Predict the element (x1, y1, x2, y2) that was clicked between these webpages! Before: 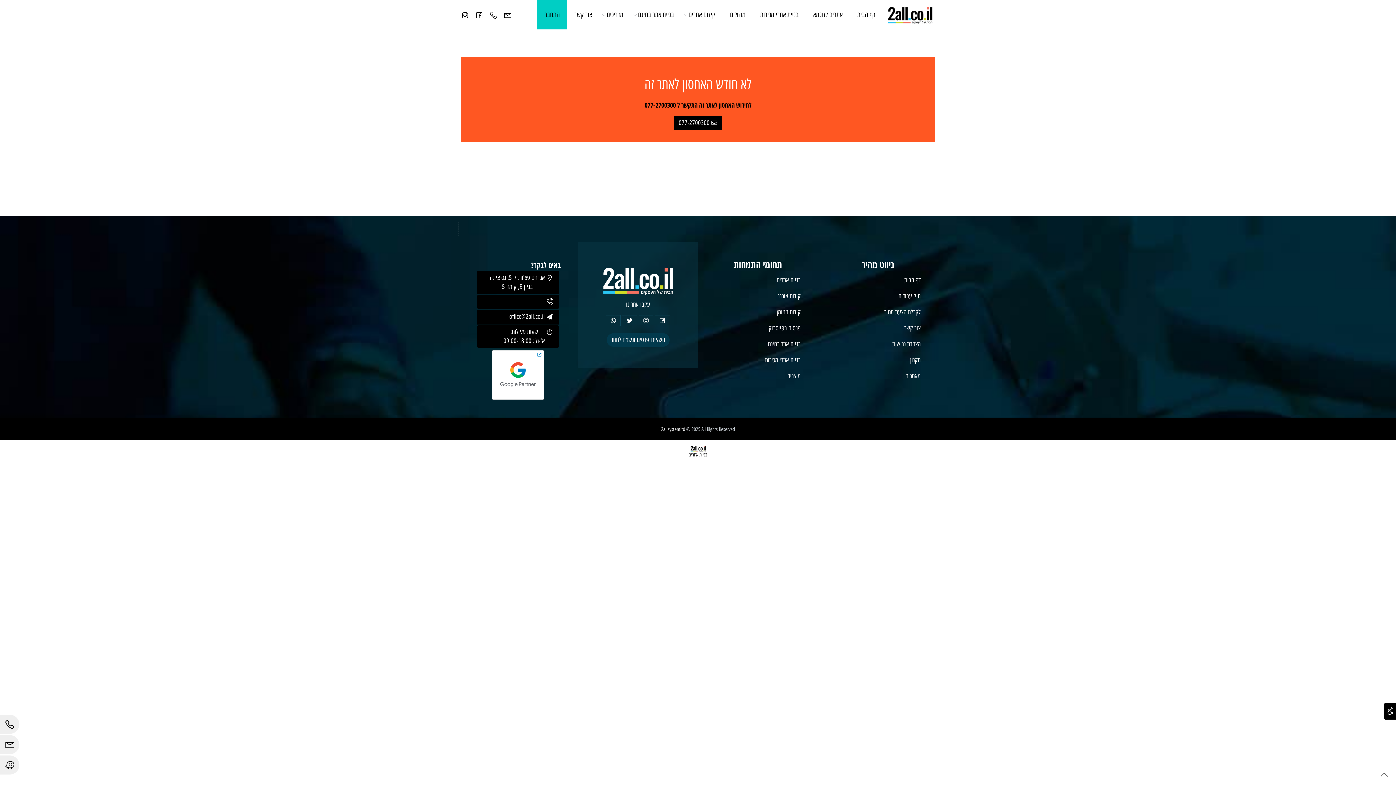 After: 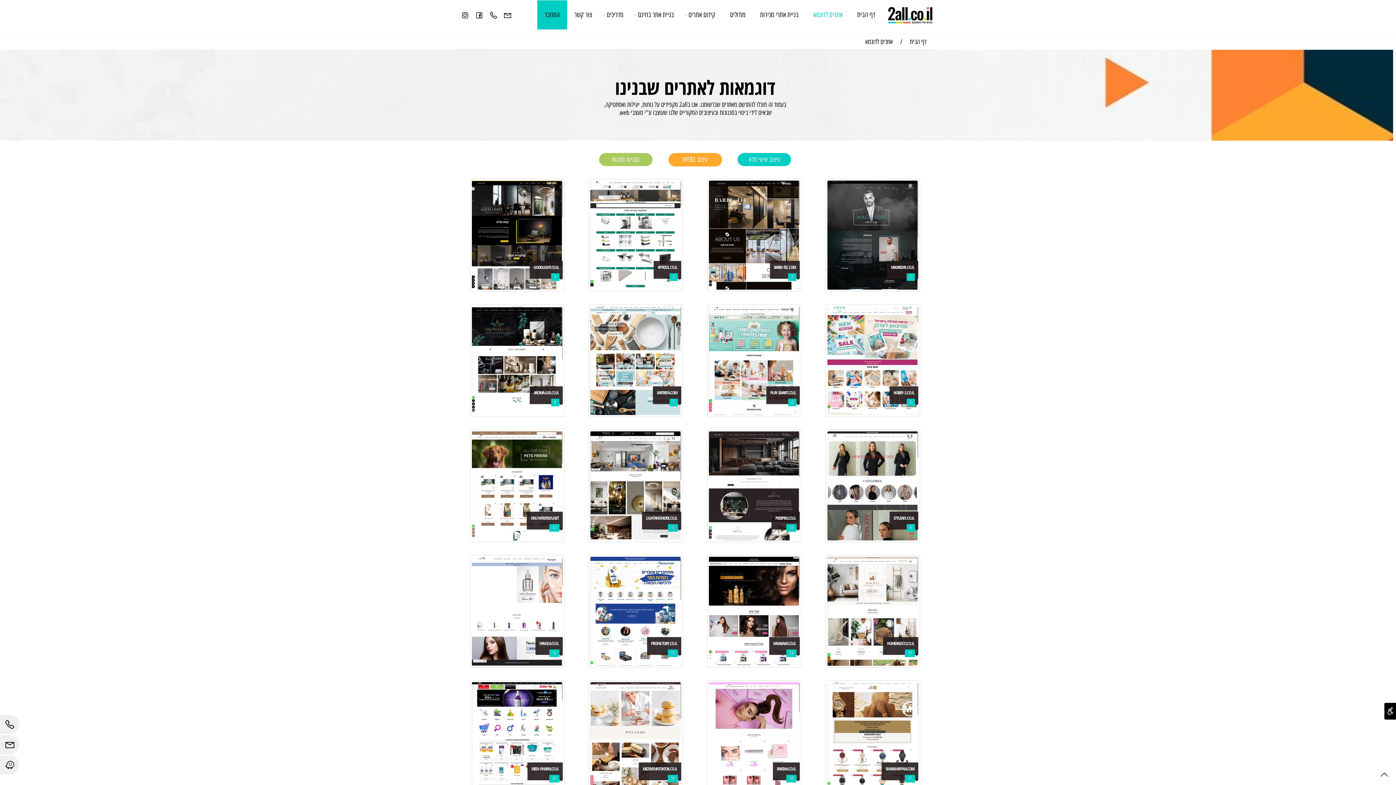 Action: label: תיק עבודות bbox: (898, 292, 920, 300)